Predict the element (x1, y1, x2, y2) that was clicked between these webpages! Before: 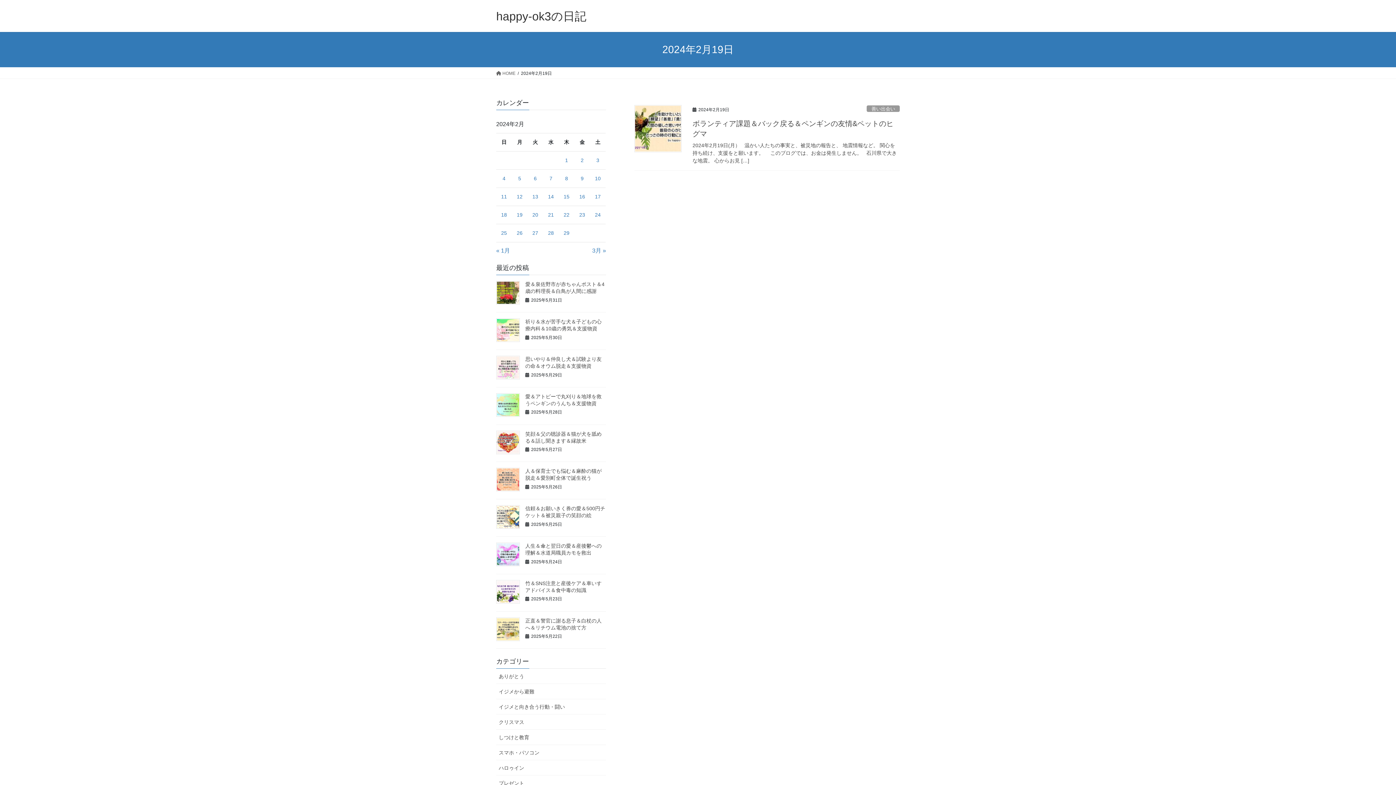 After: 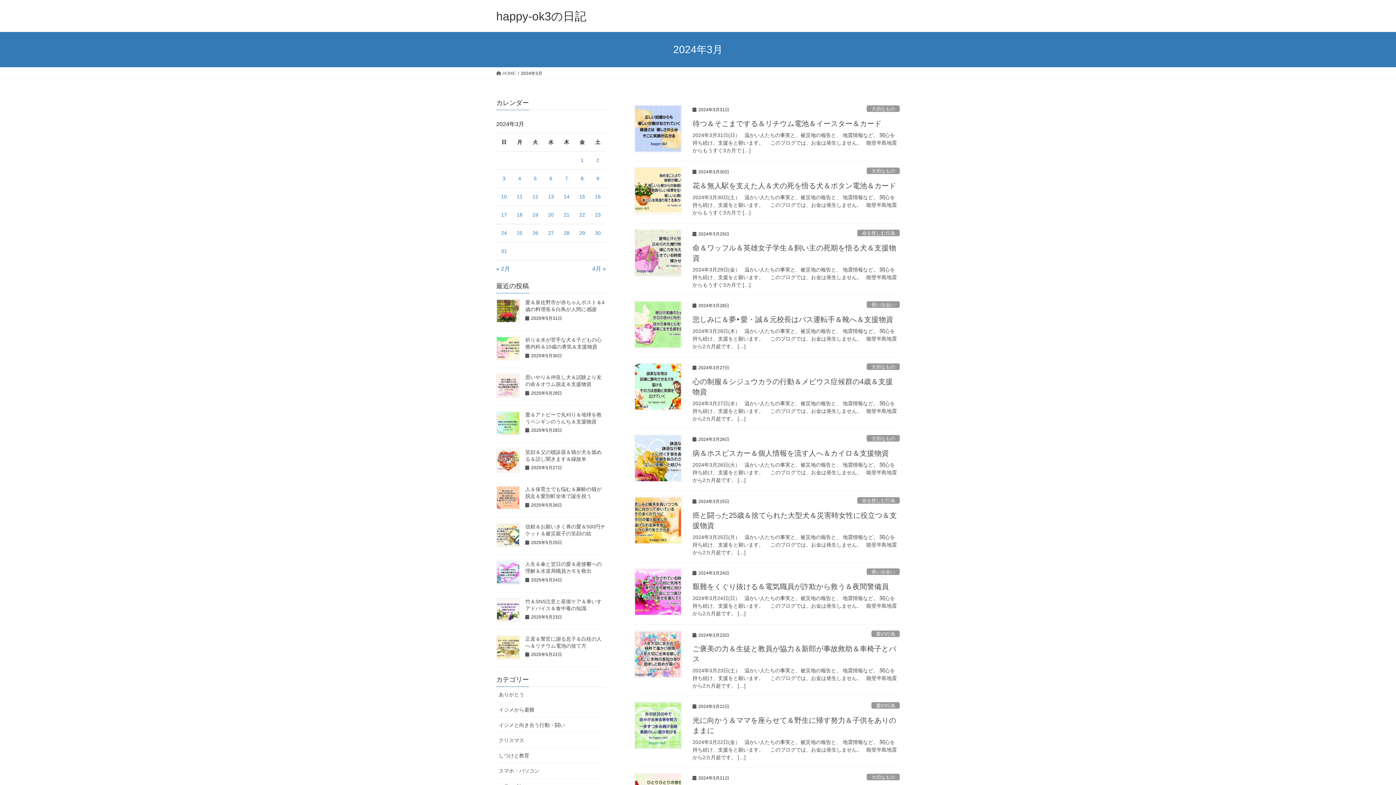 Action: bbox: (592, 247, 606, 253) label: 3月 »